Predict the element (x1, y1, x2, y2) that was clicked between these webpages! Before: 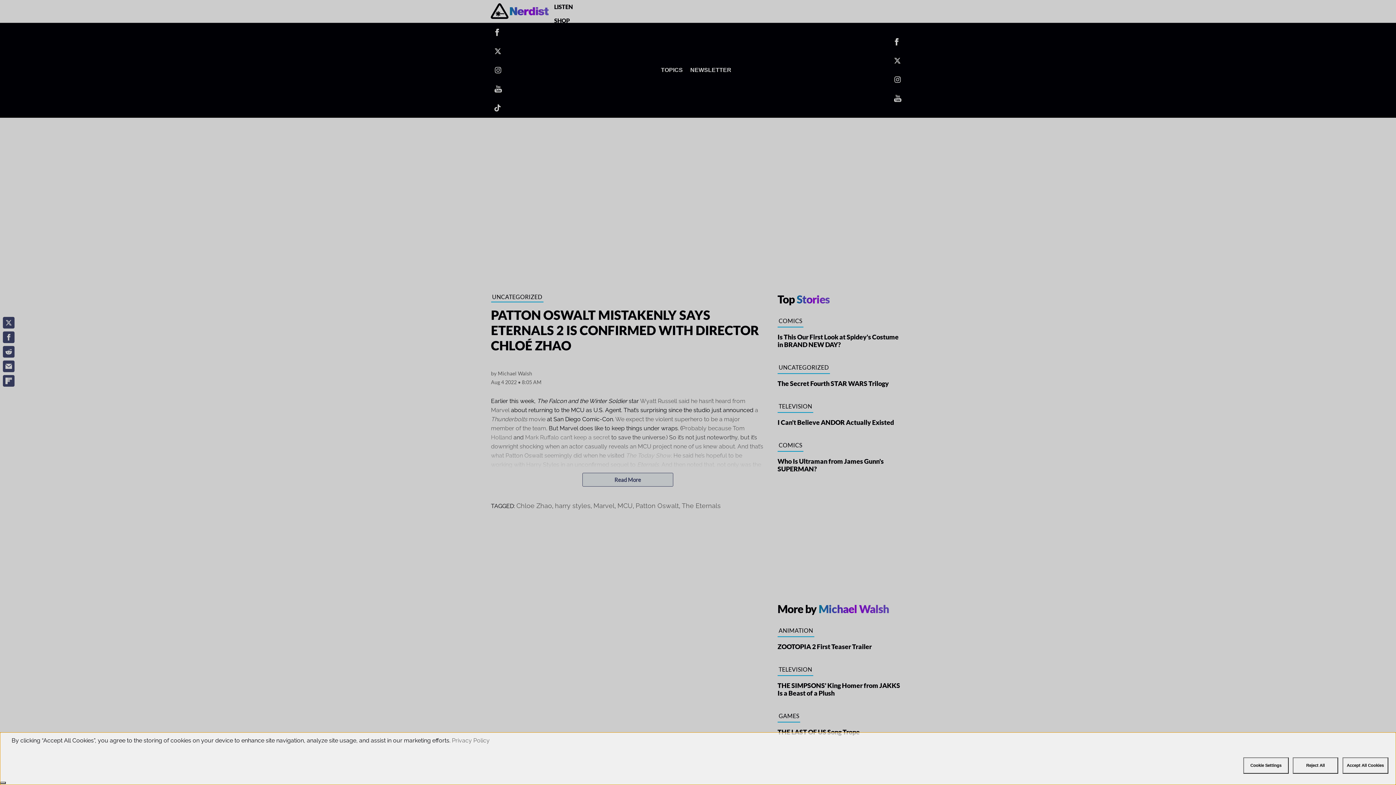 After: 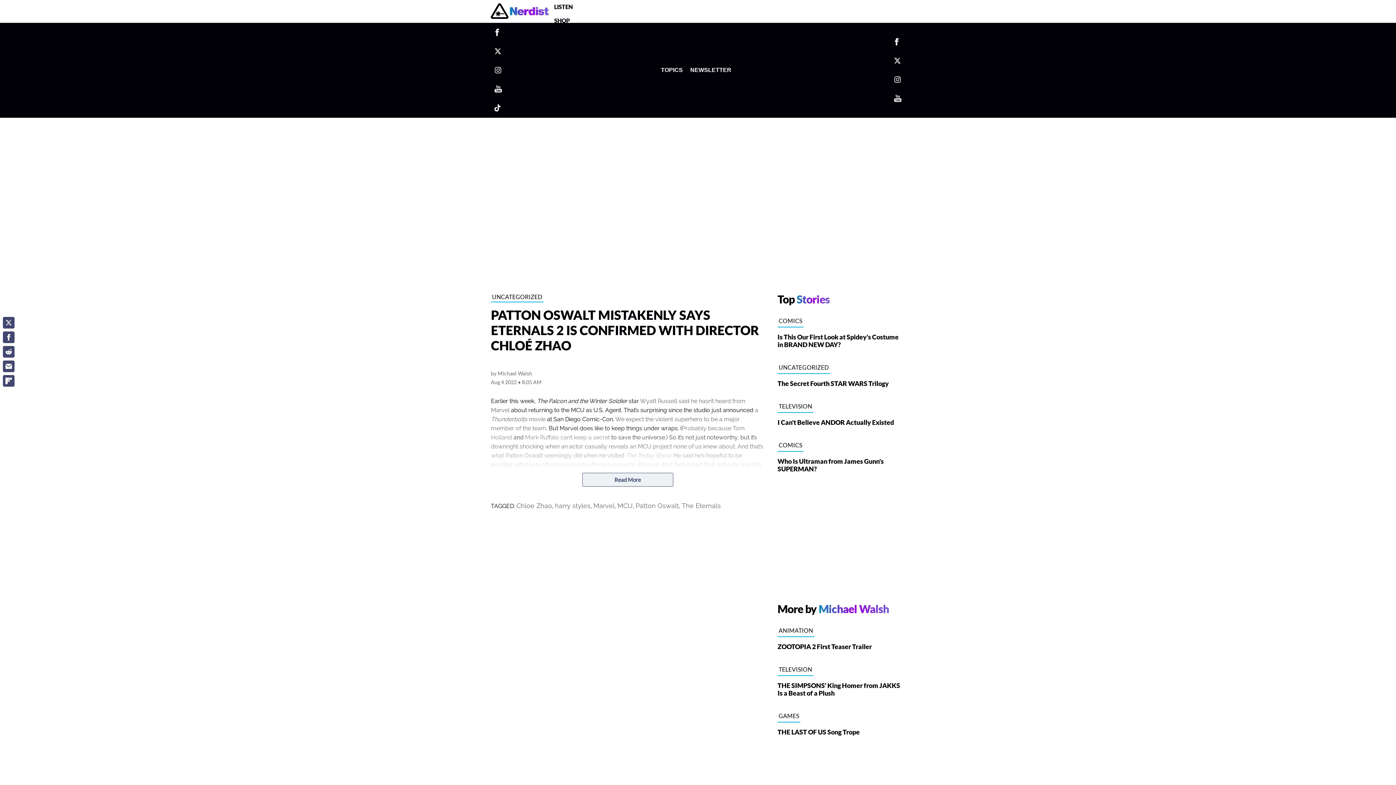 Action: label: Accept All Cookies bbox: (1342, 757, 1388, 774)